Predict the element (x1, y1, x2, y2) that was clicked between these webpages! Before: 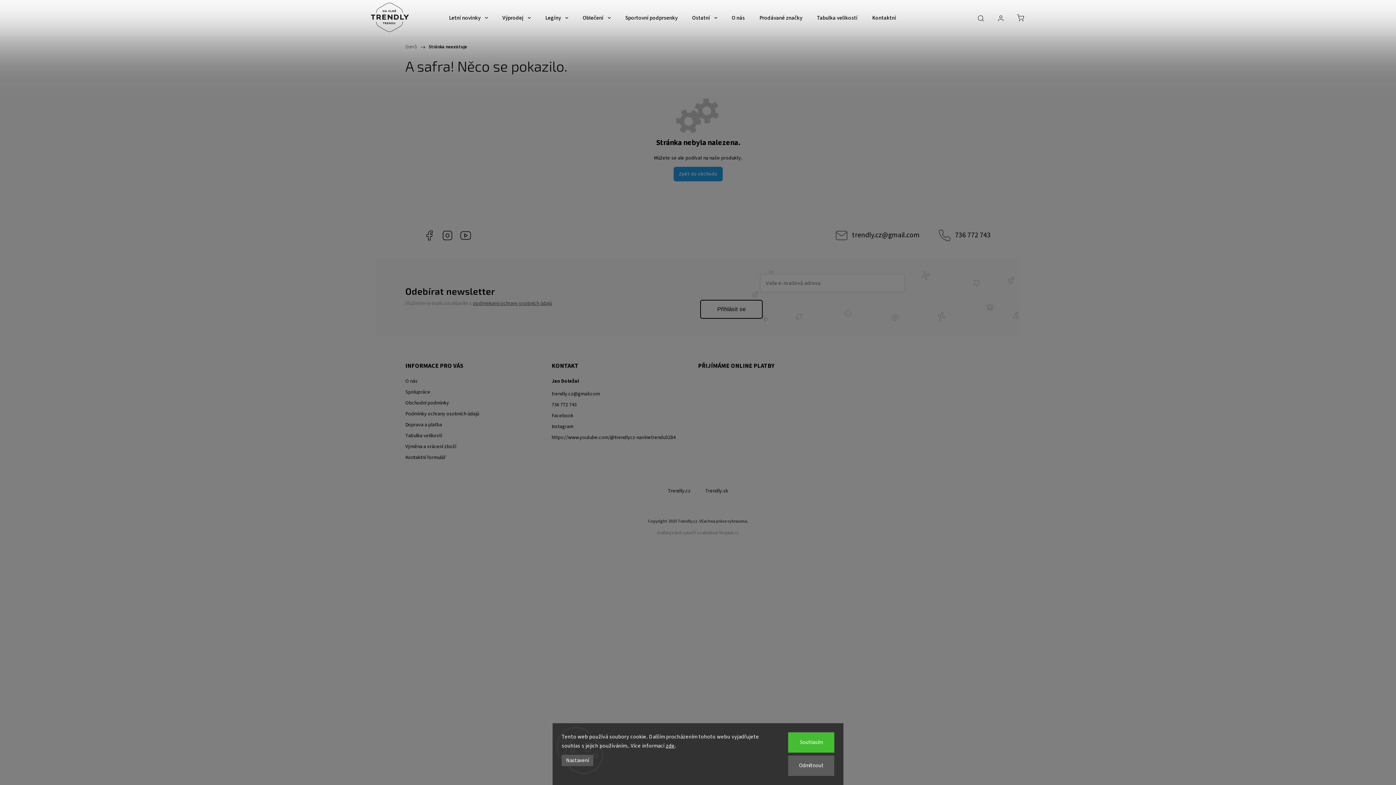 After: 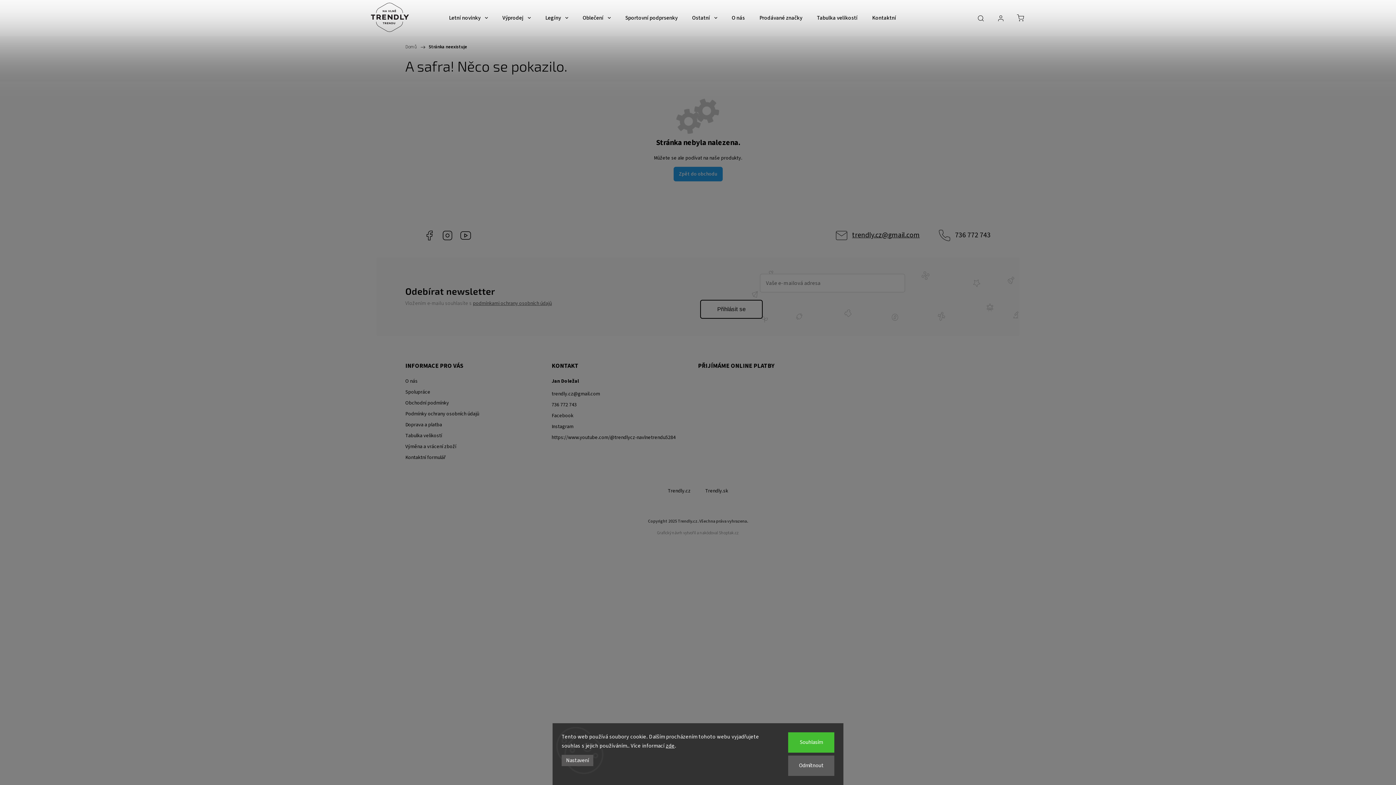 Action: label: trendly.cz@gmail.com bbox: (852, 230, 920, 241)